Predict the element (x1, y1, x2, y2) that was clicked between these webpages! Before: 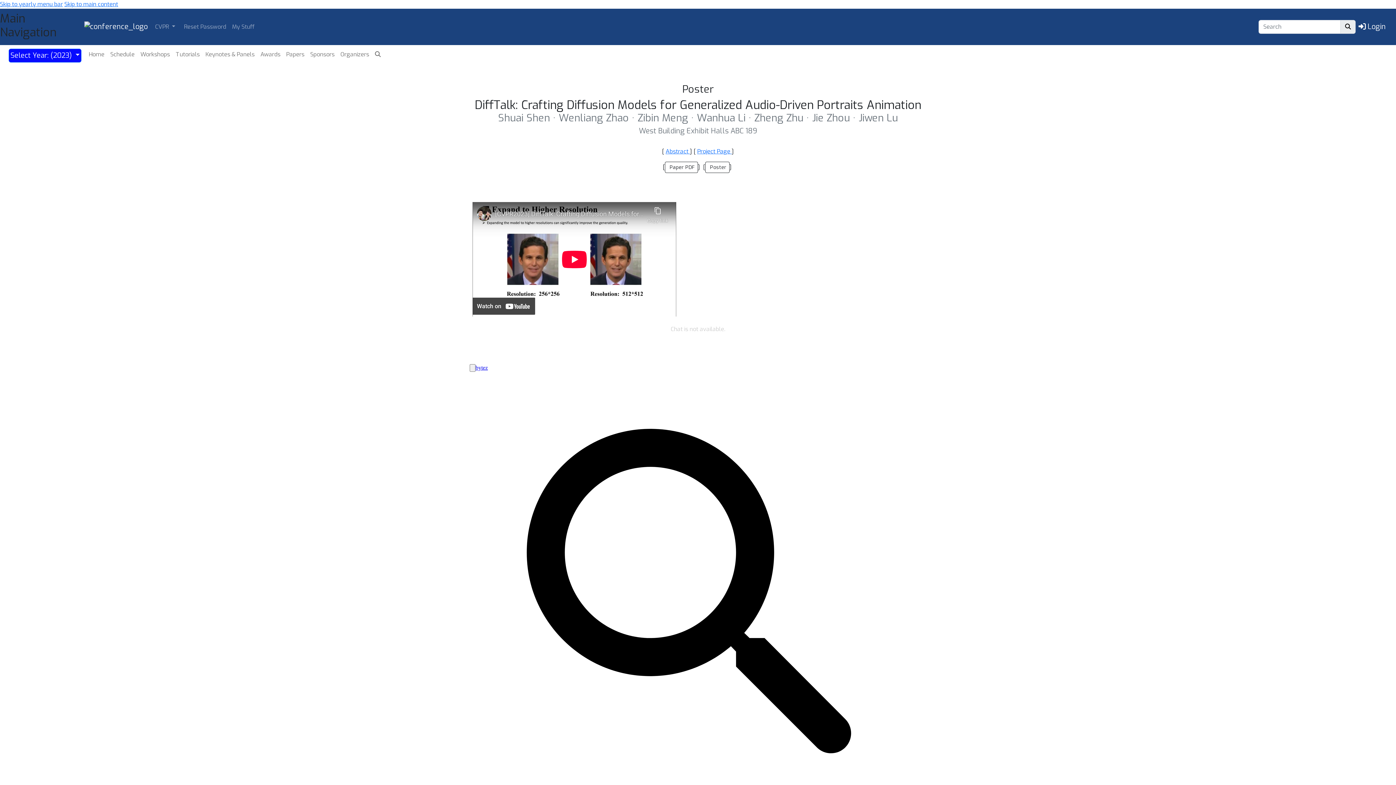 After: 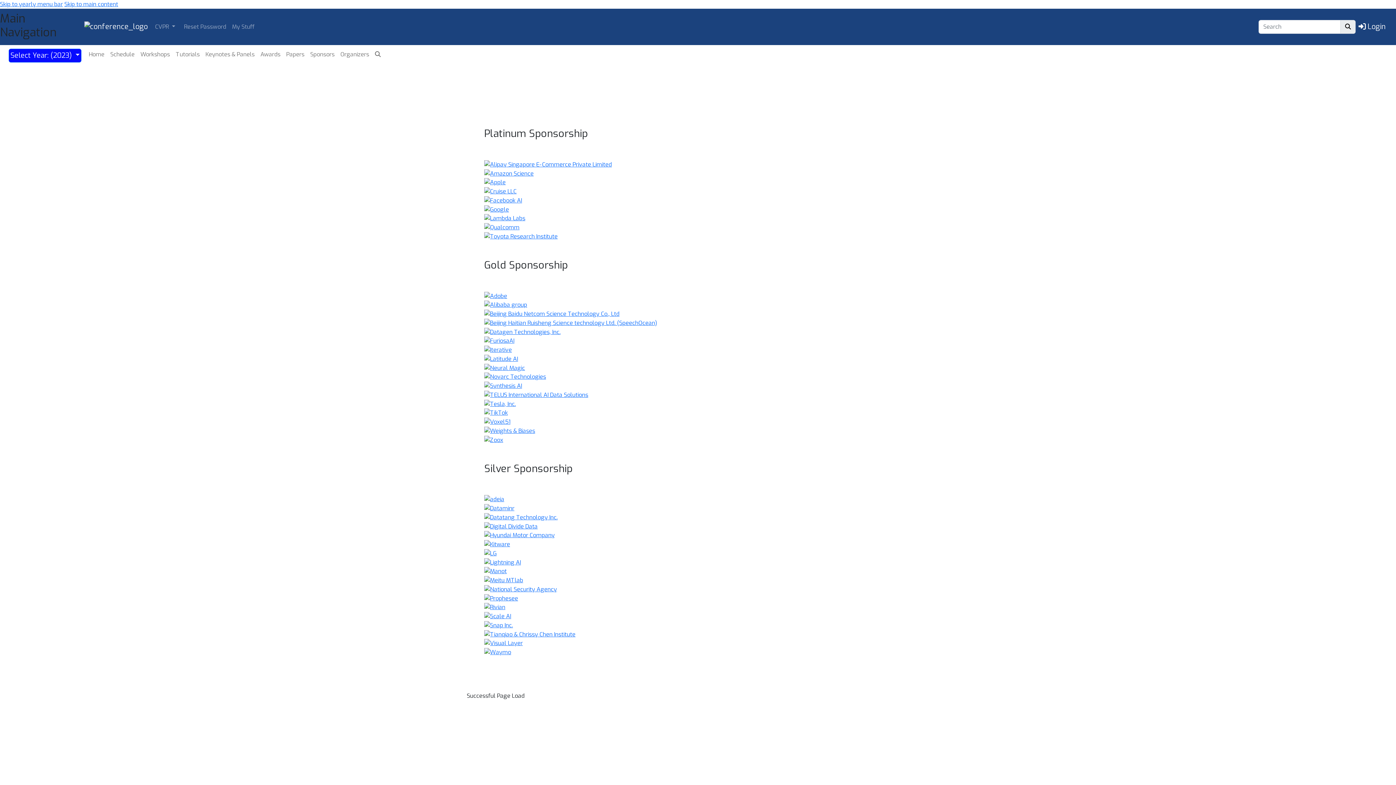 Action: label: Sponsors bbox: (308, 48, 336, 60)